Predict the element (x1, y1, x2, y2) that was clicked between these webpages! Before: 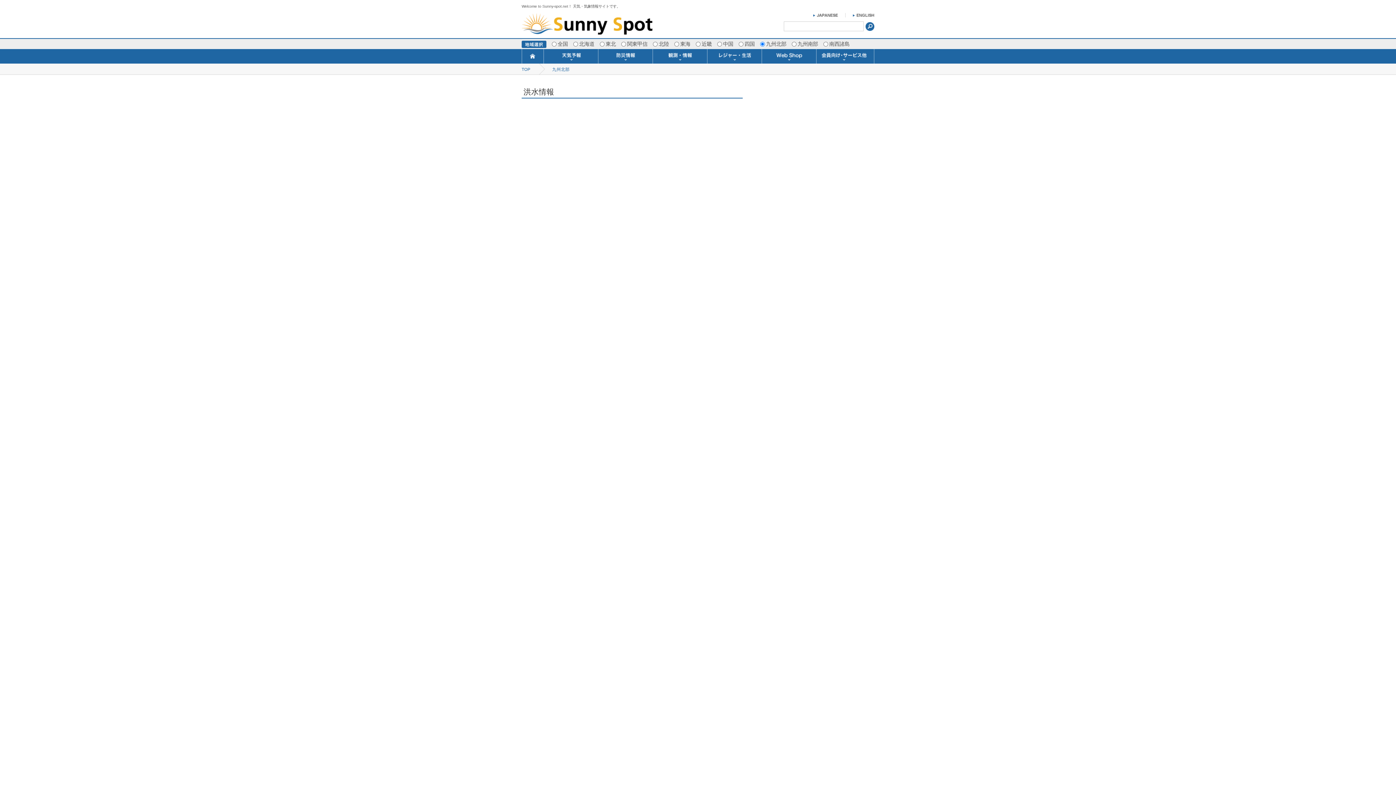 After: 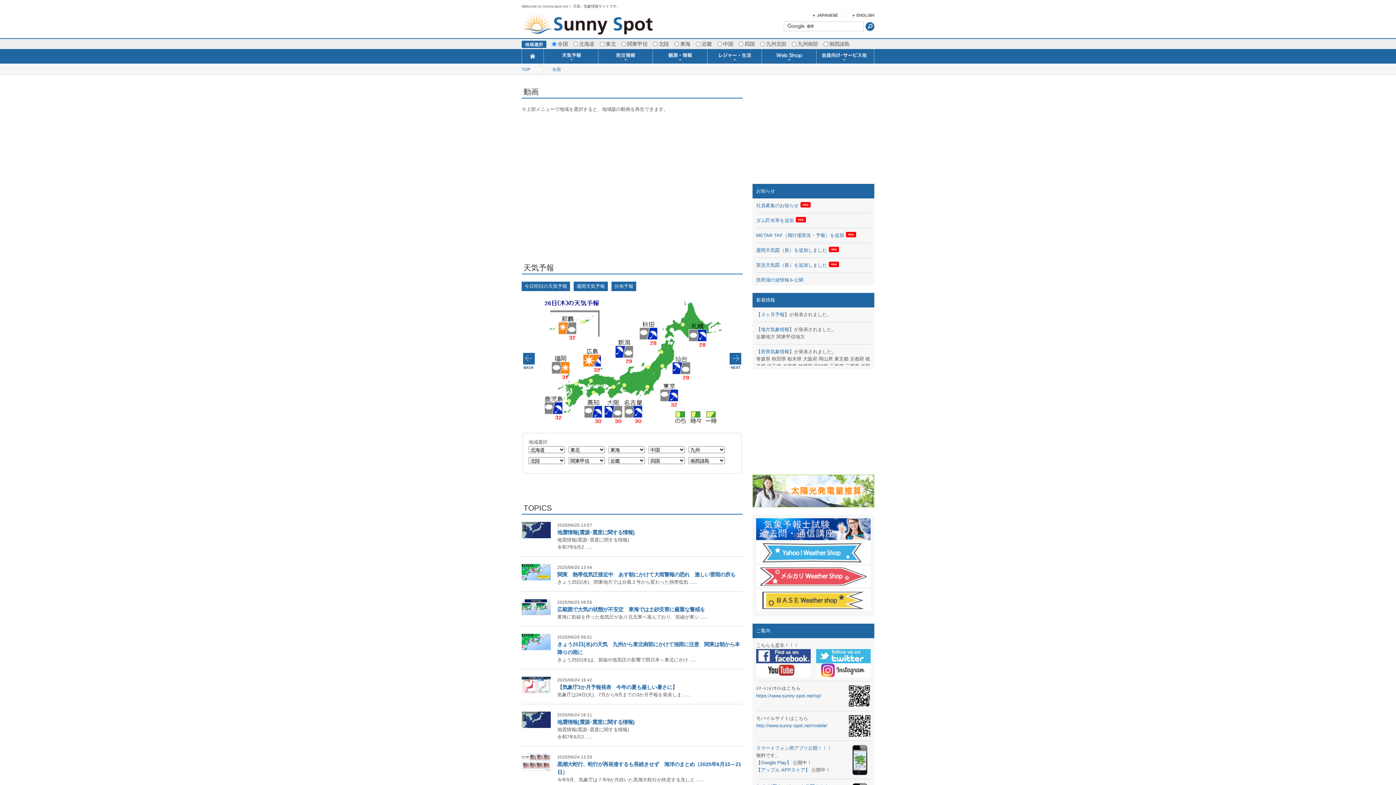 Action: bbox: (521, 49, 543, 63)